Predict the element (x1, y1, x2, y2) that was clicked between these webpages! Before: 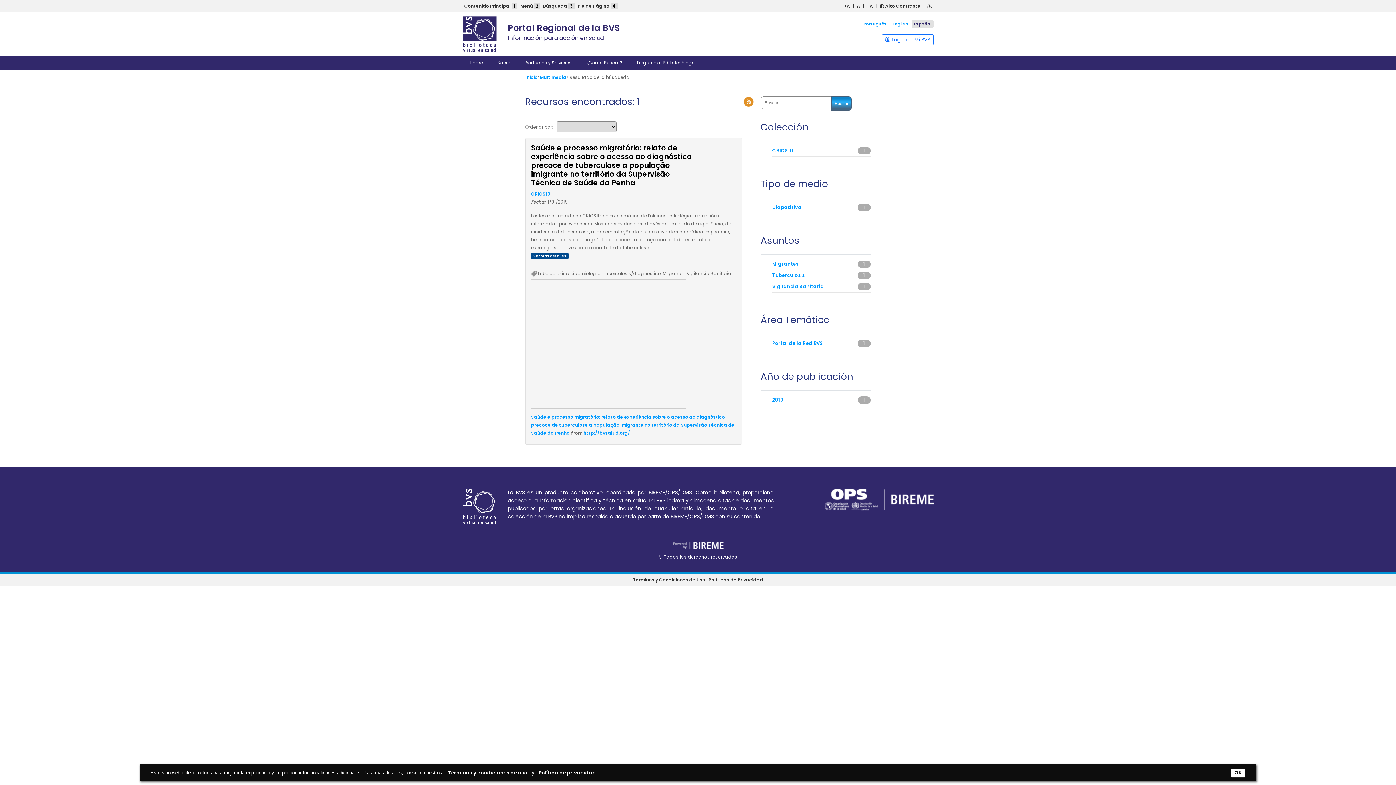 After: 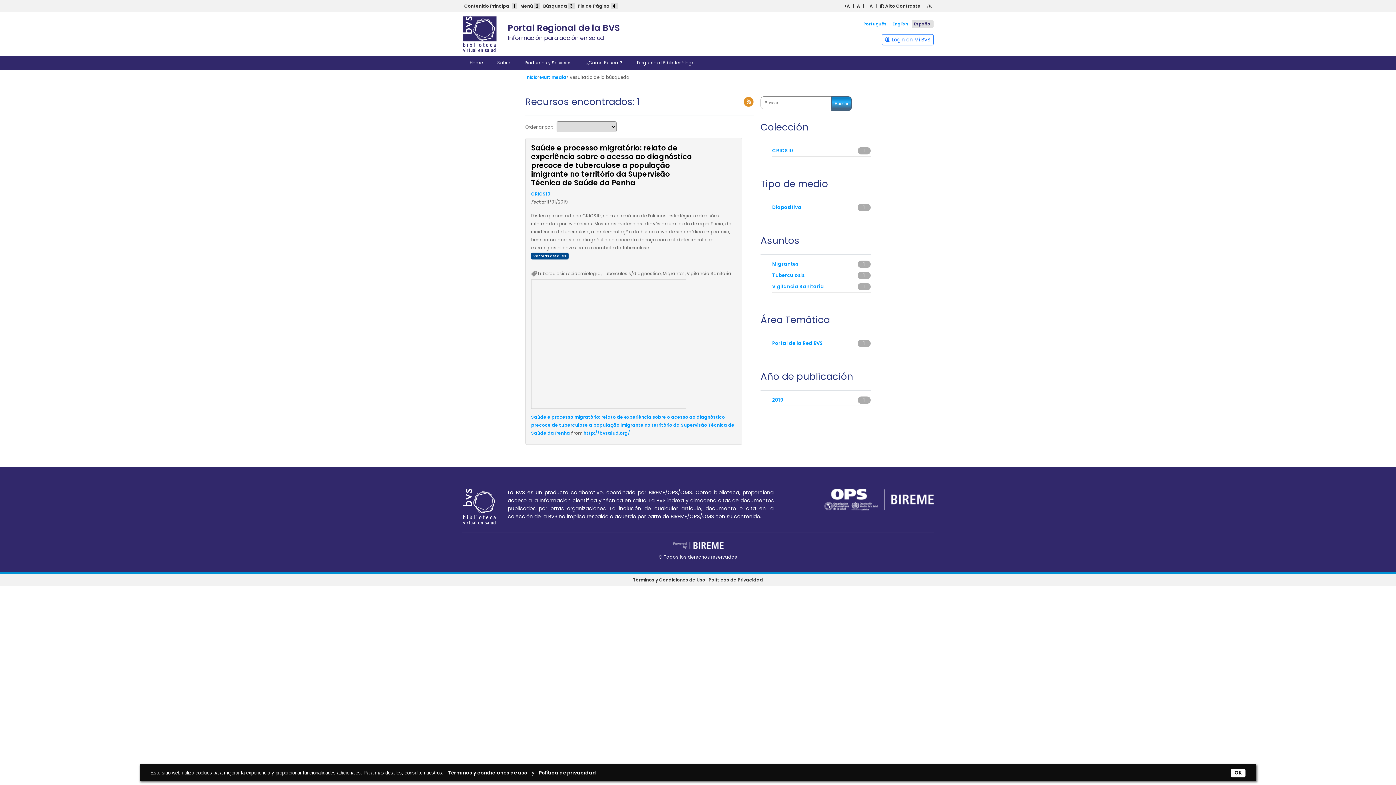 Action: label: CRICS10 bbox: (772, 147, 793, 154)